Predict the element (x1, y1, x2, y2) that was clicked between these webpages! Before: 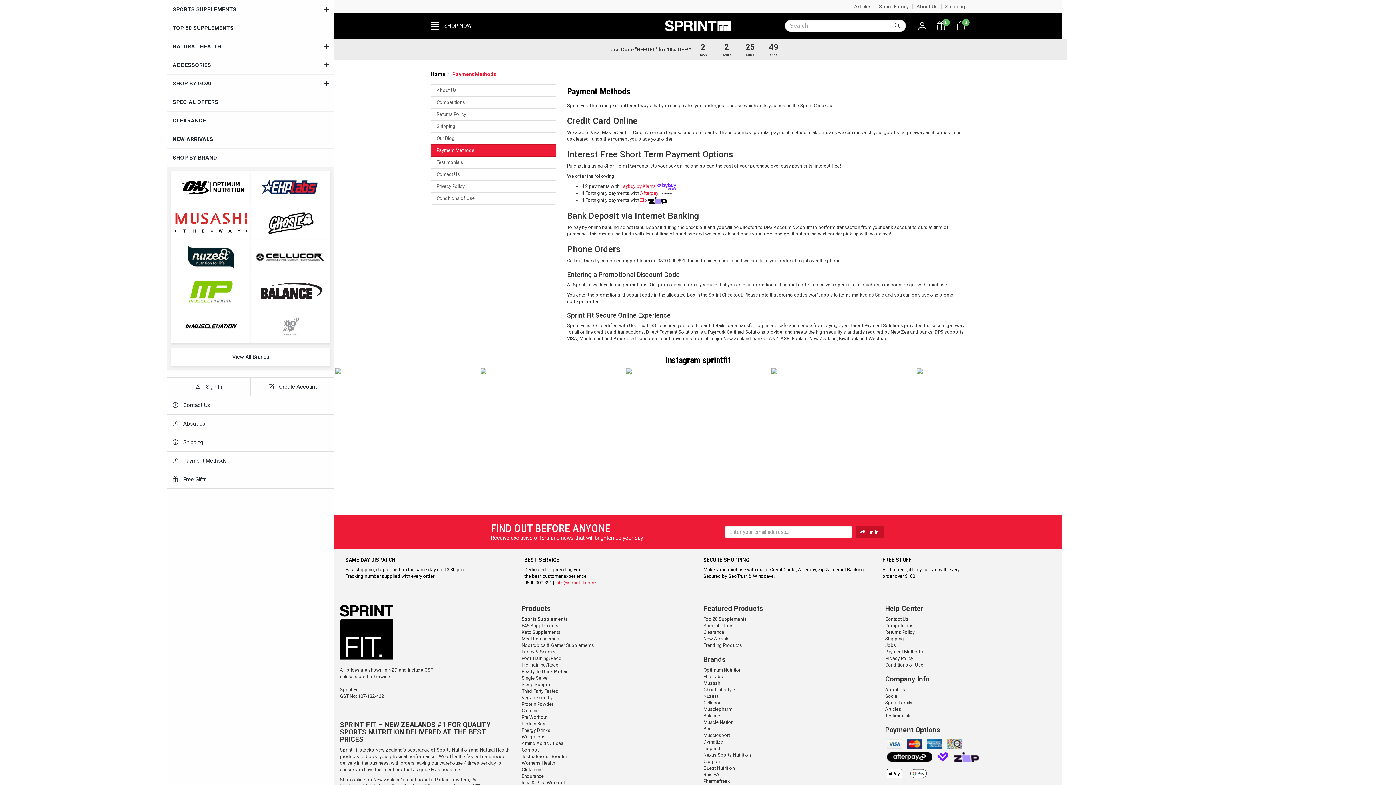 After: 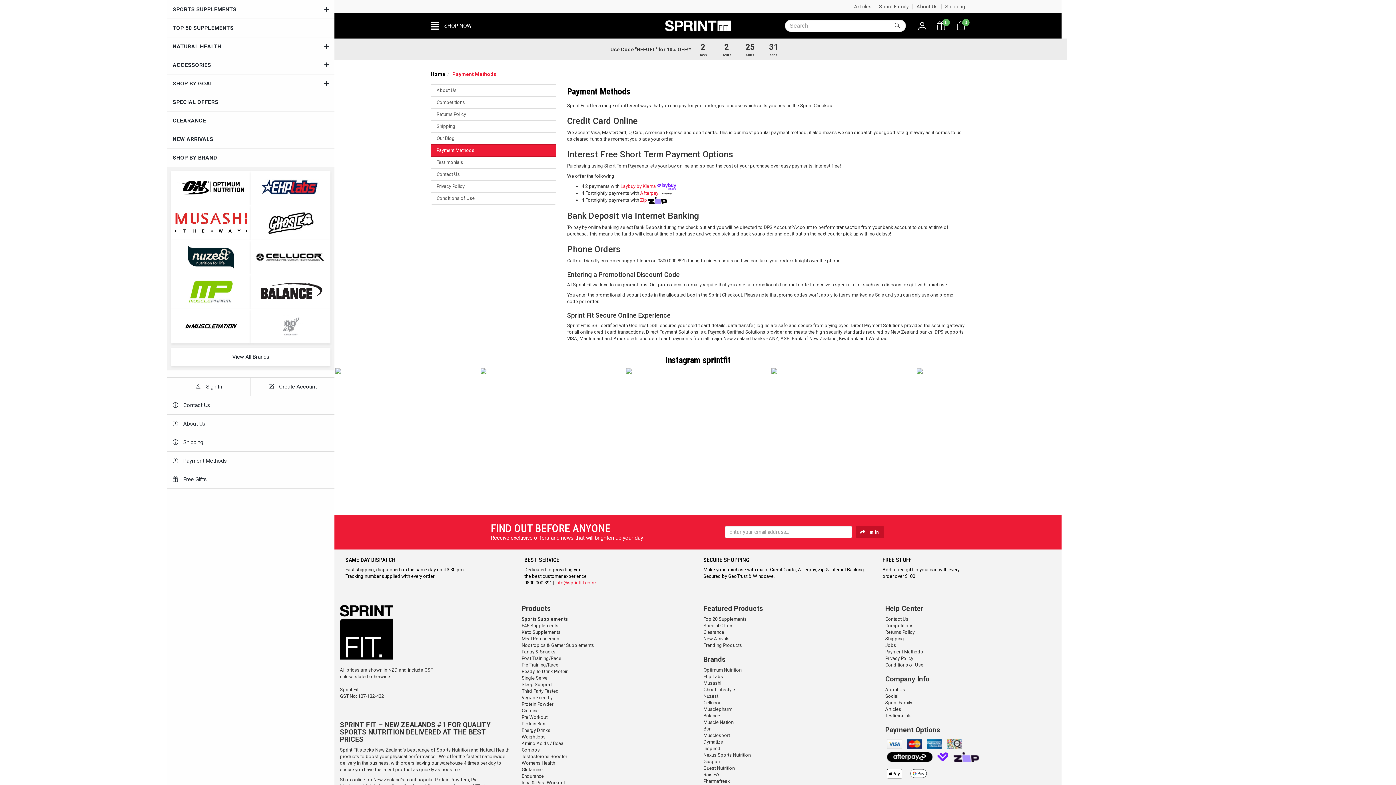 Action: label: sprintfit bbox: (702, 355, 730, 365)